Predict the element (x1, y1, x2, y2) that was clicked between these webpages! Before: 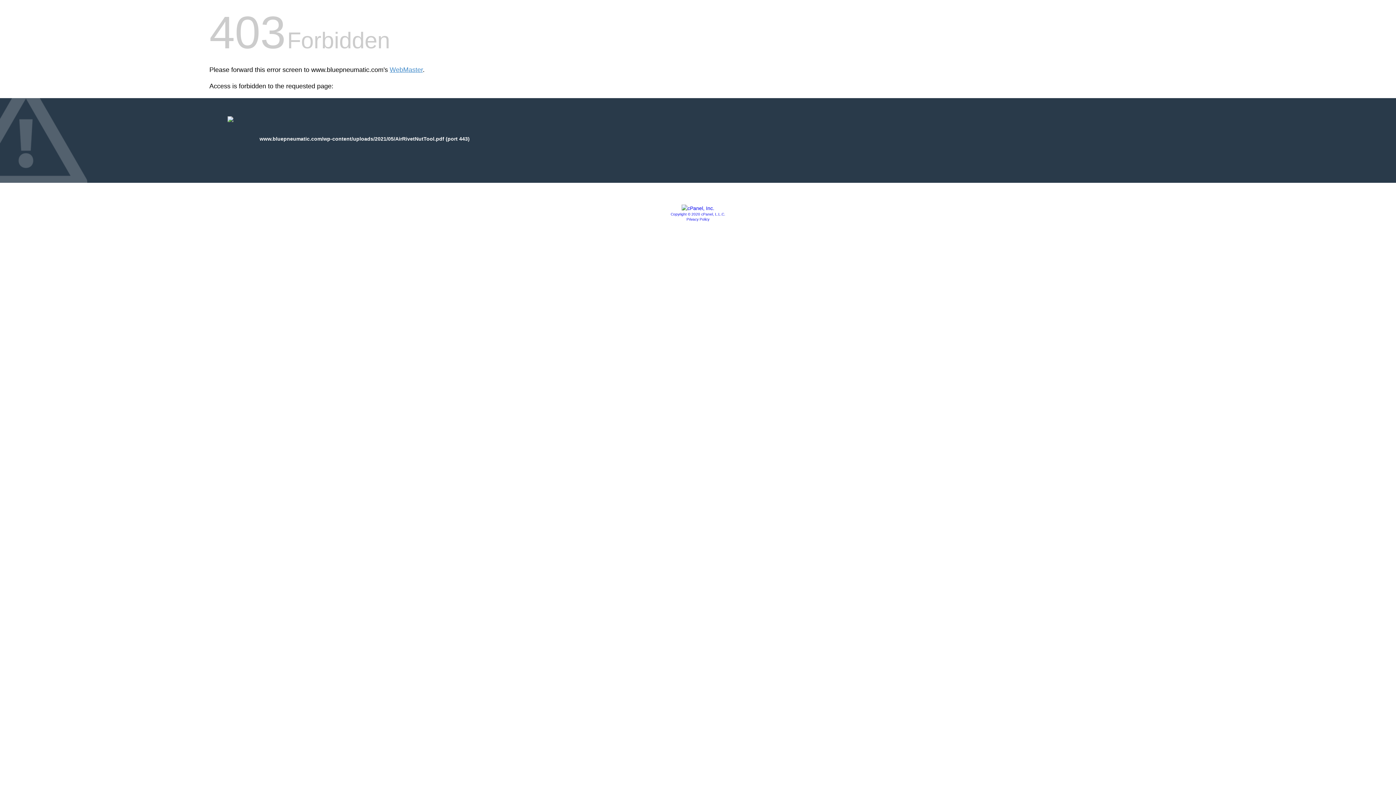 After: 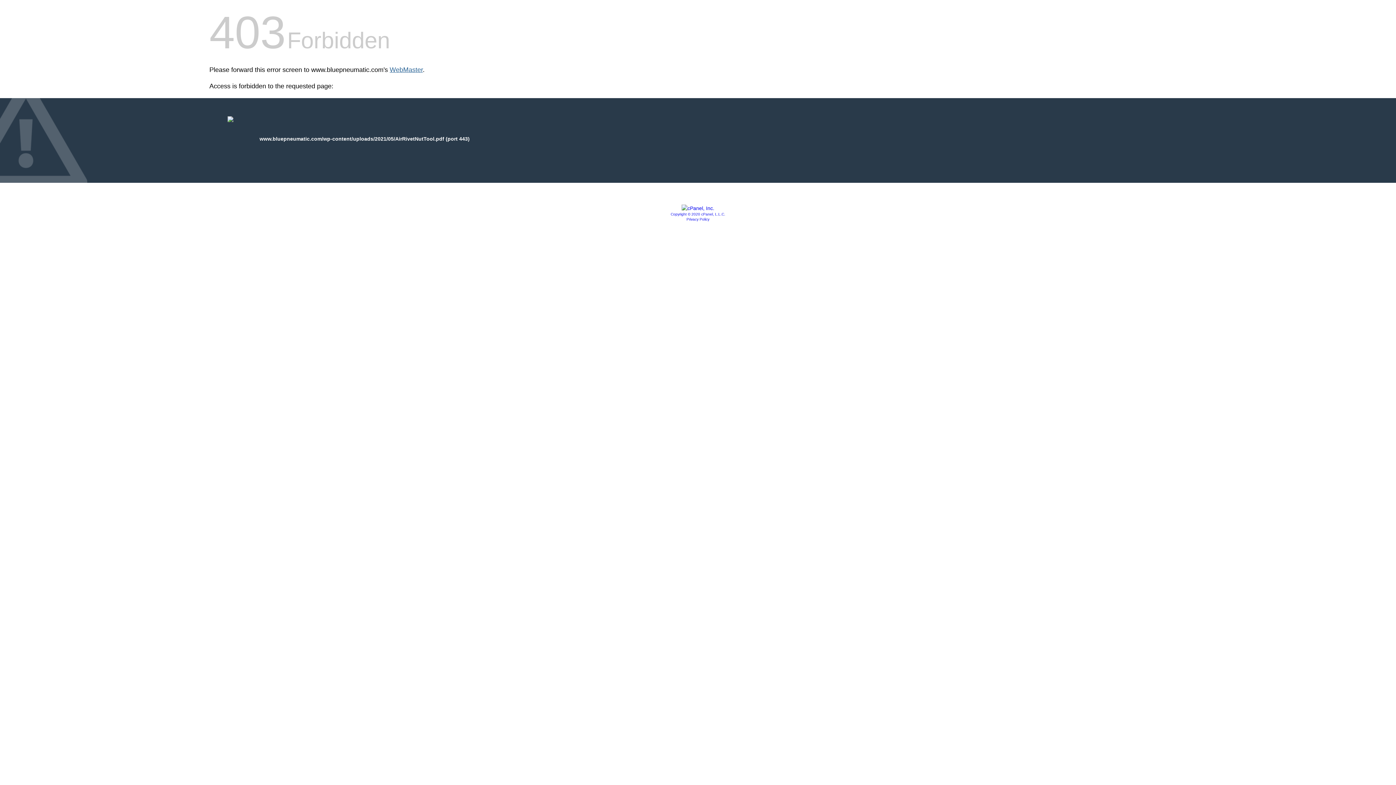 Action: bbox: (389, 66, 422, 73) label: WebMaster